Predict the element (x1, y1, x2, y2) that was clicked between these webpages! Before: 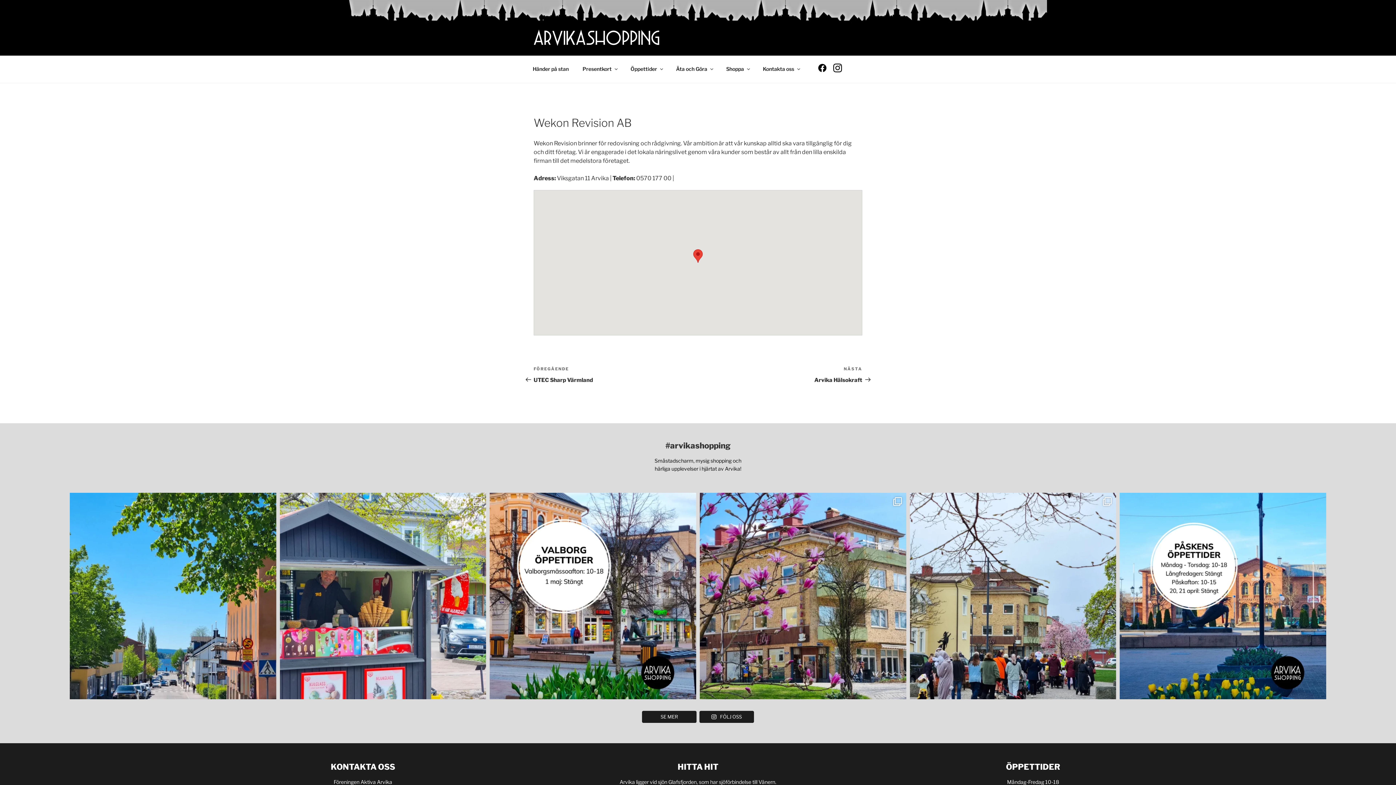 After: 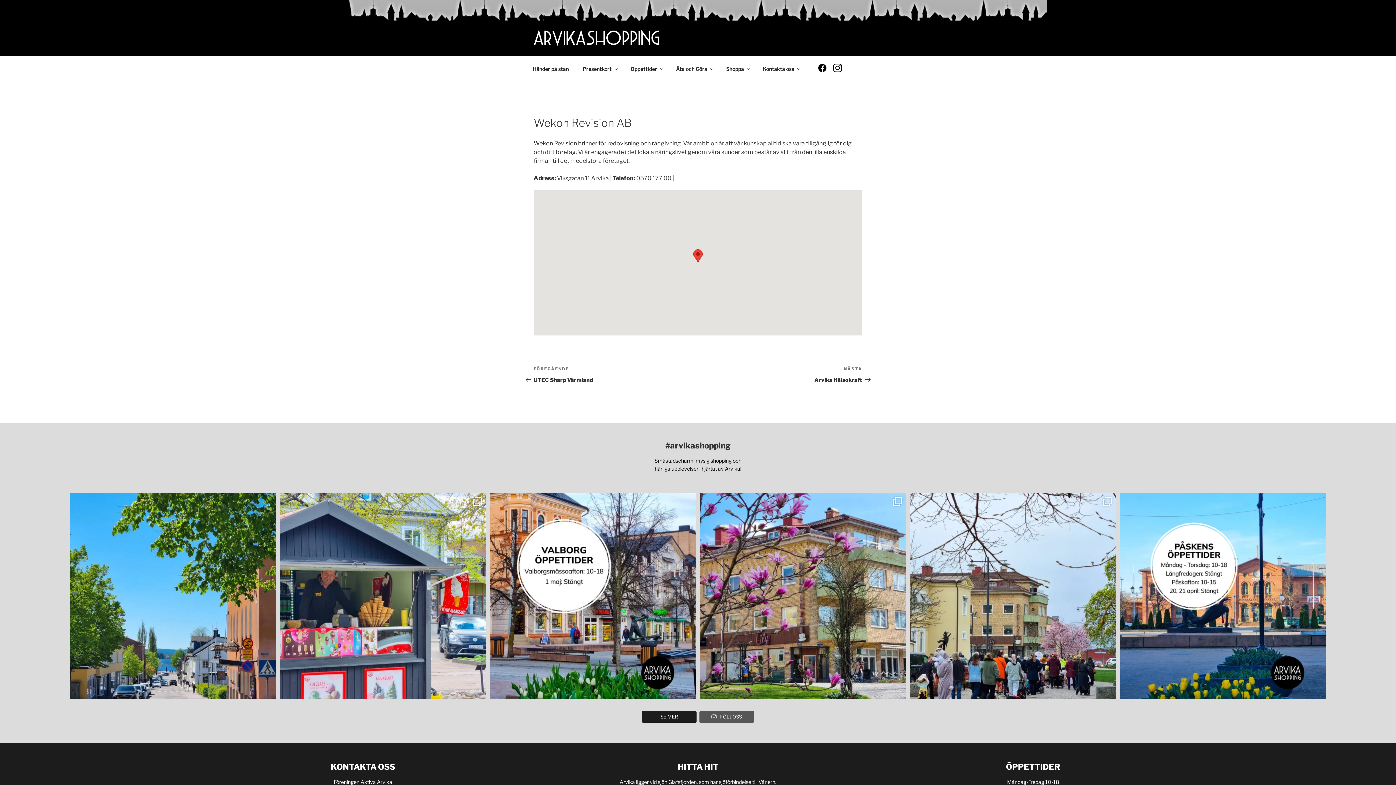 Action: label:  FÖLJ OSS bbox: (699, 711, 754, 723)